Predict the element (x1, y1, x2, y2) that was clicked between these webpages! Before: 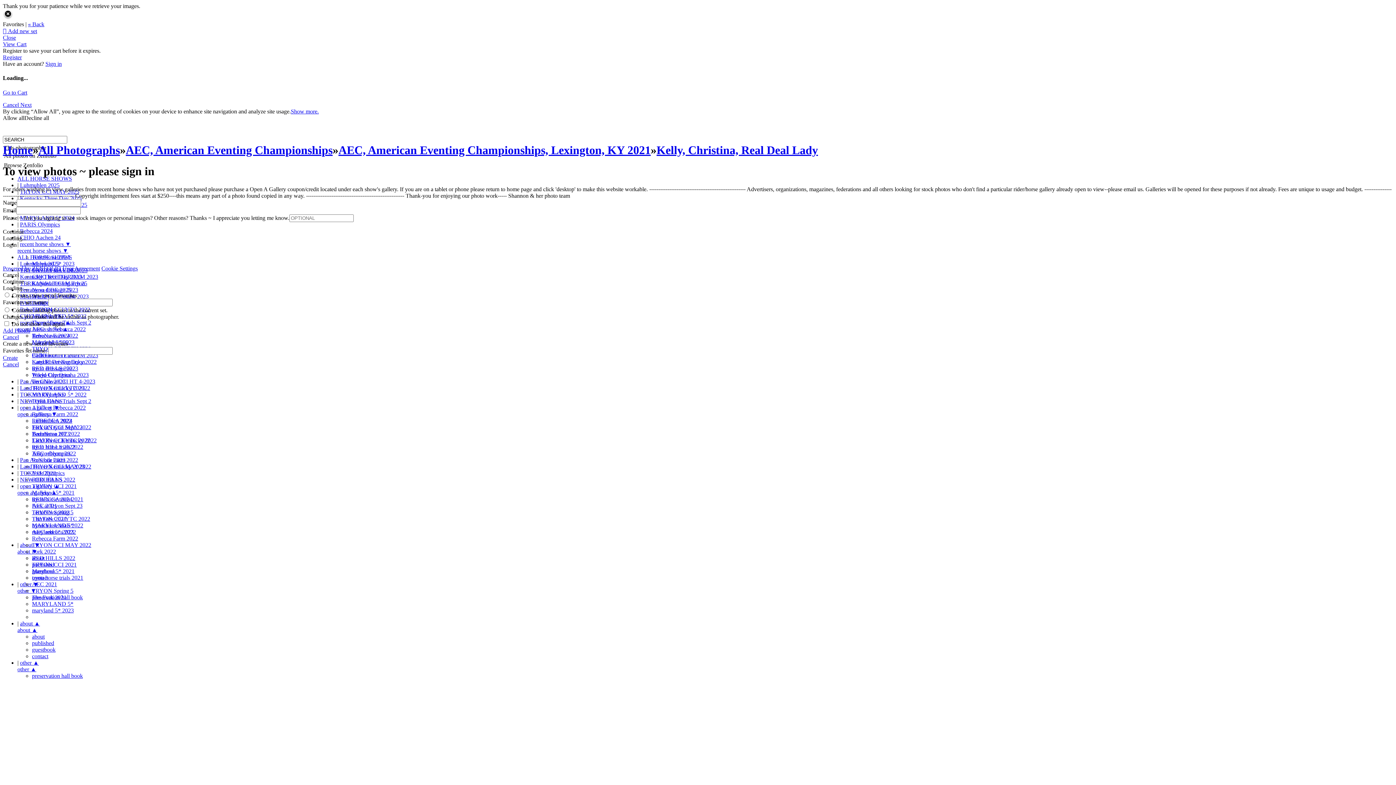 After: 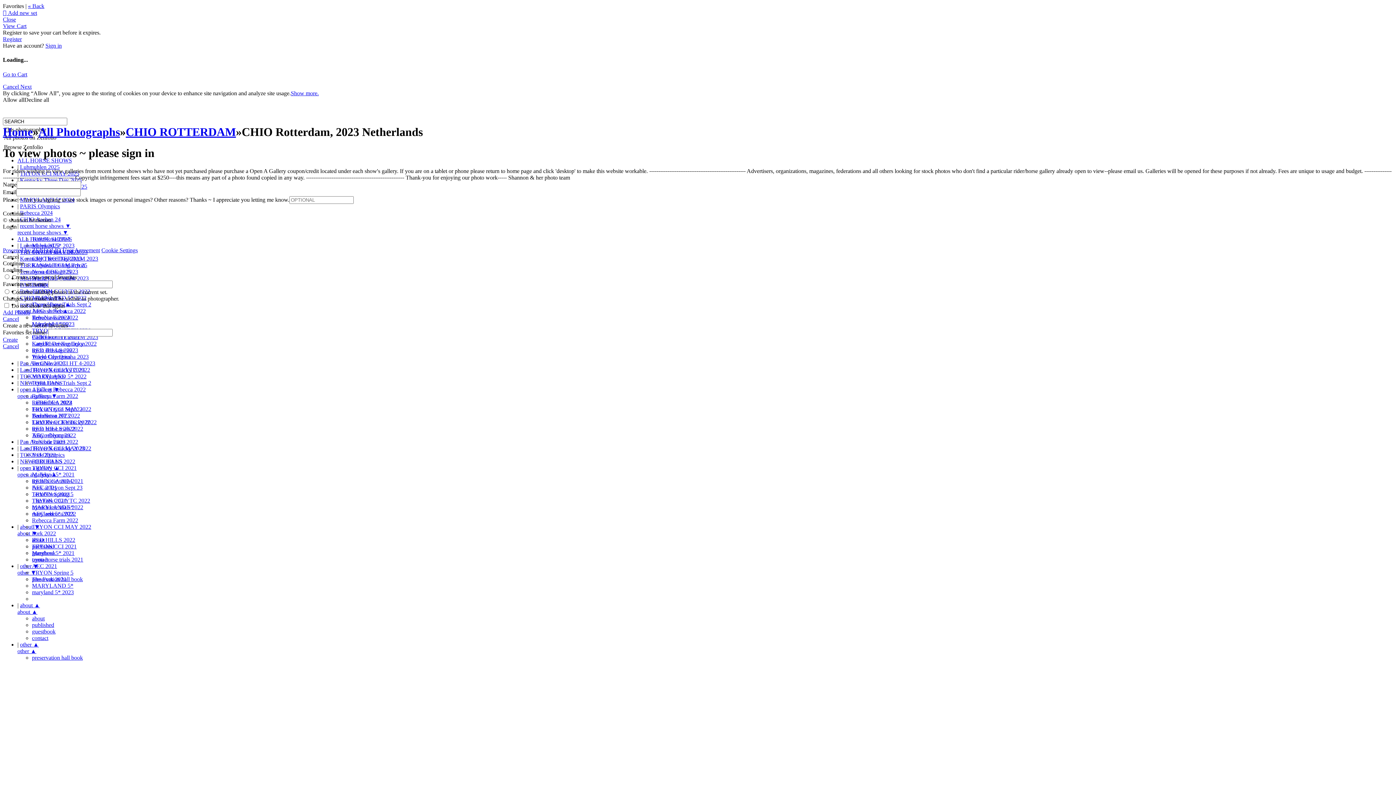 Action: bbox: (32, 352, 98, 358) label: CHIO ROTTERDAM 2023